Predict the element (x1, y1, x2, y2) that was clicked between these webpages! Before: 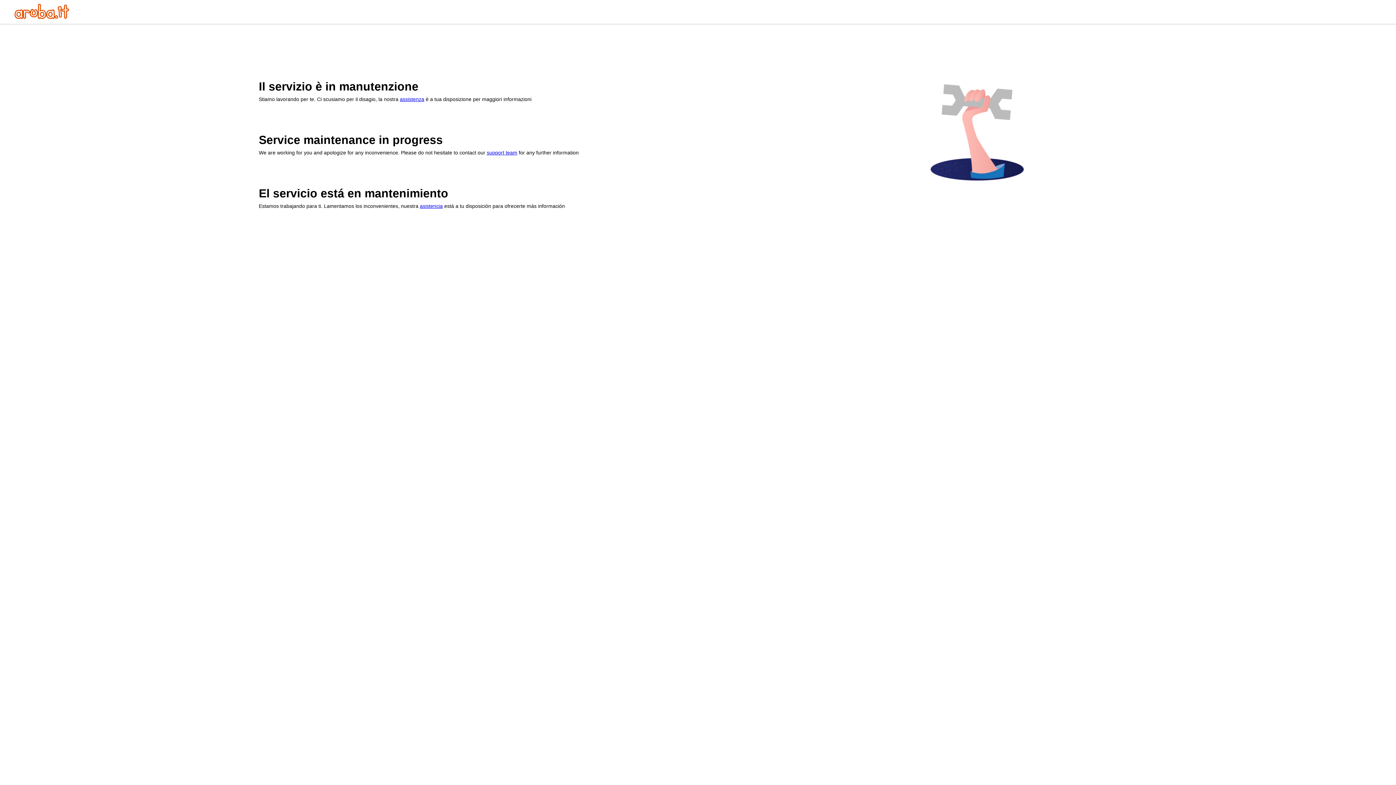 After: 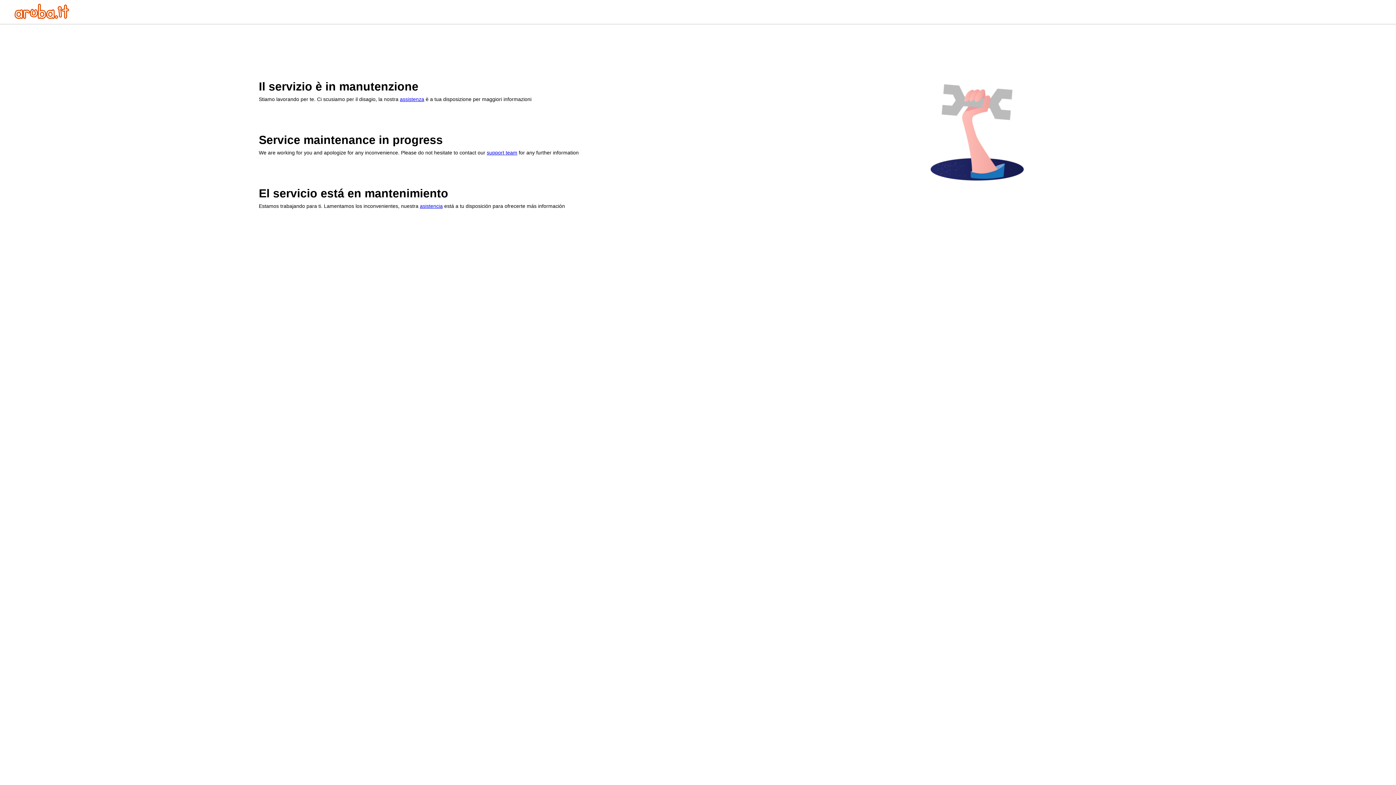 Action: label: asistencia bbox: (420, 203, 442, 209)